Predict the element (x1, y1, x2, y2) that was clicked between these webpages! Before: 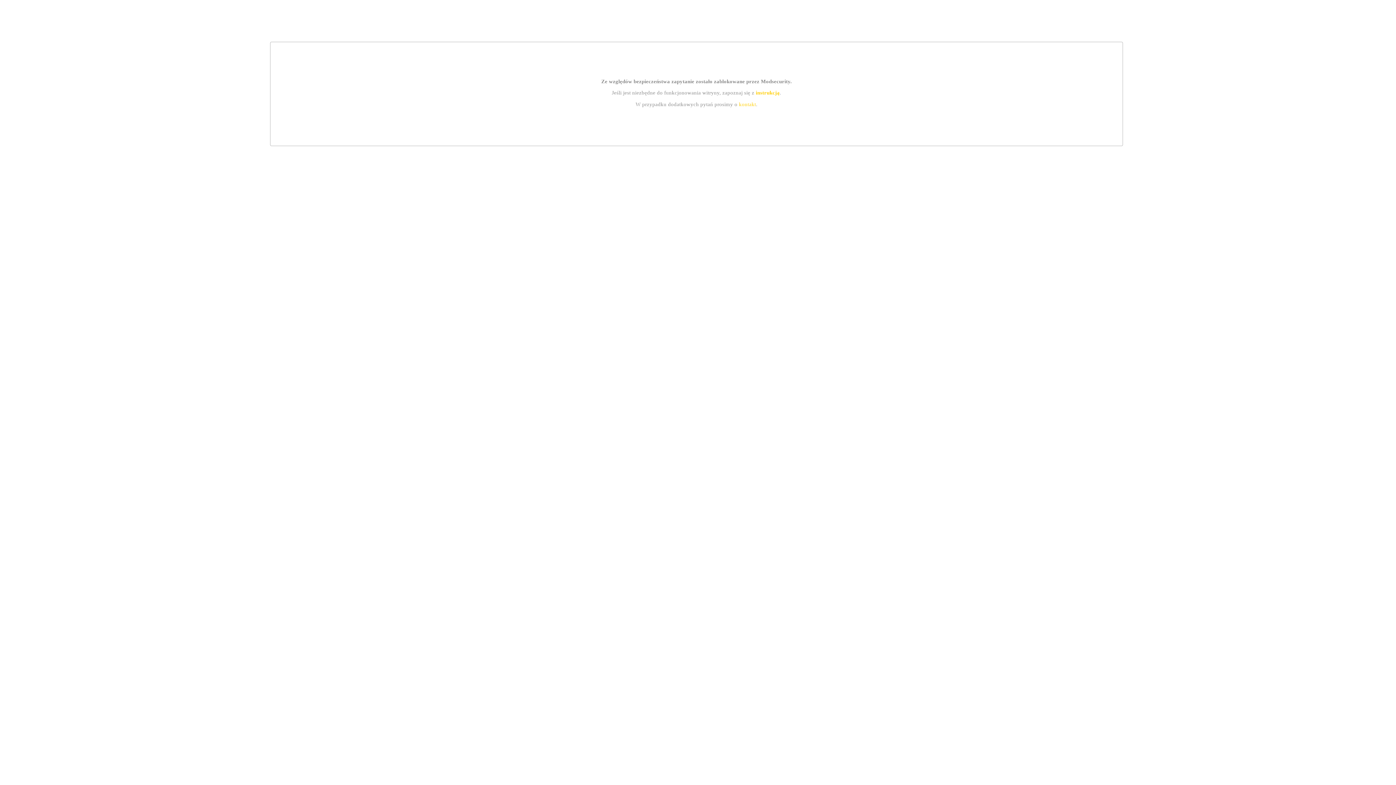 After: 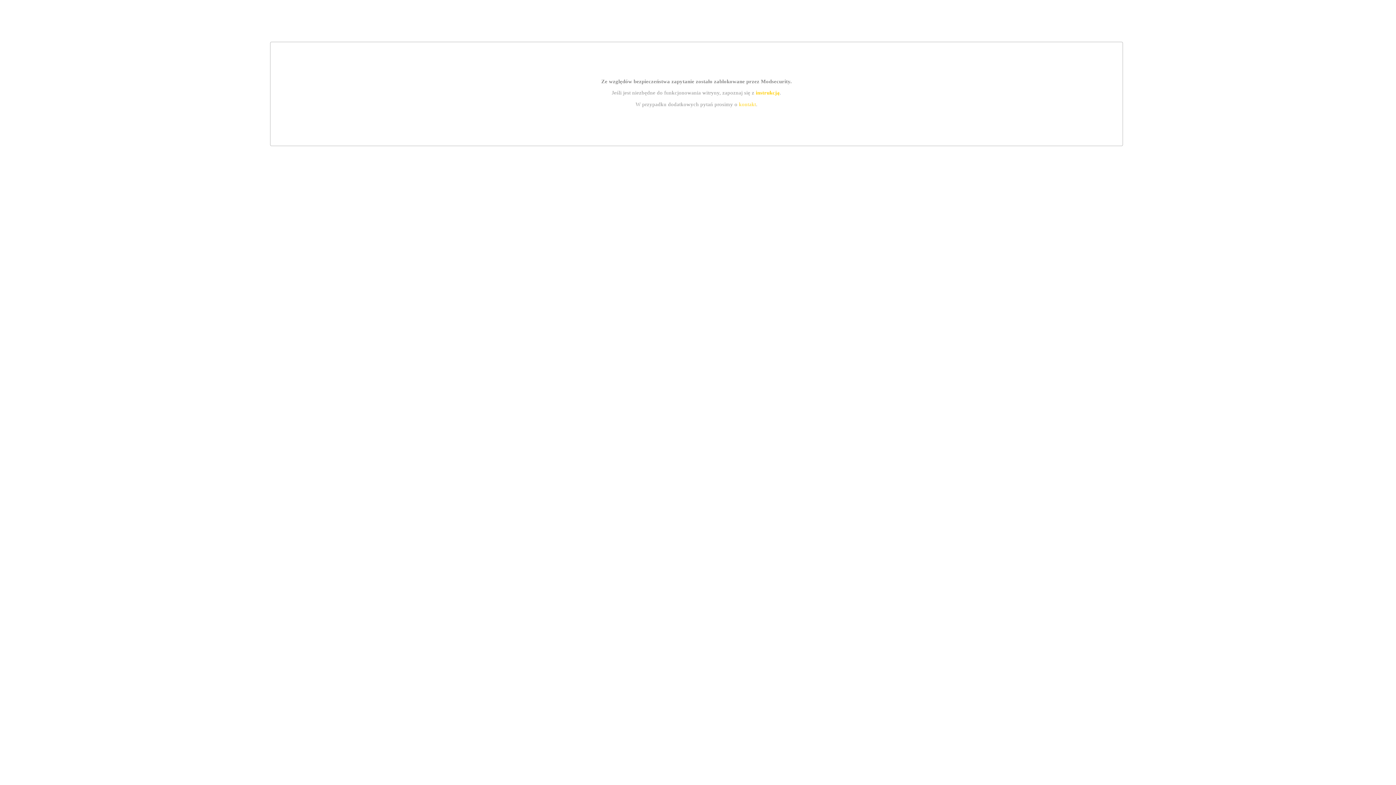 Action: bbox: (755, 89, 779, 95) label: instrukcją